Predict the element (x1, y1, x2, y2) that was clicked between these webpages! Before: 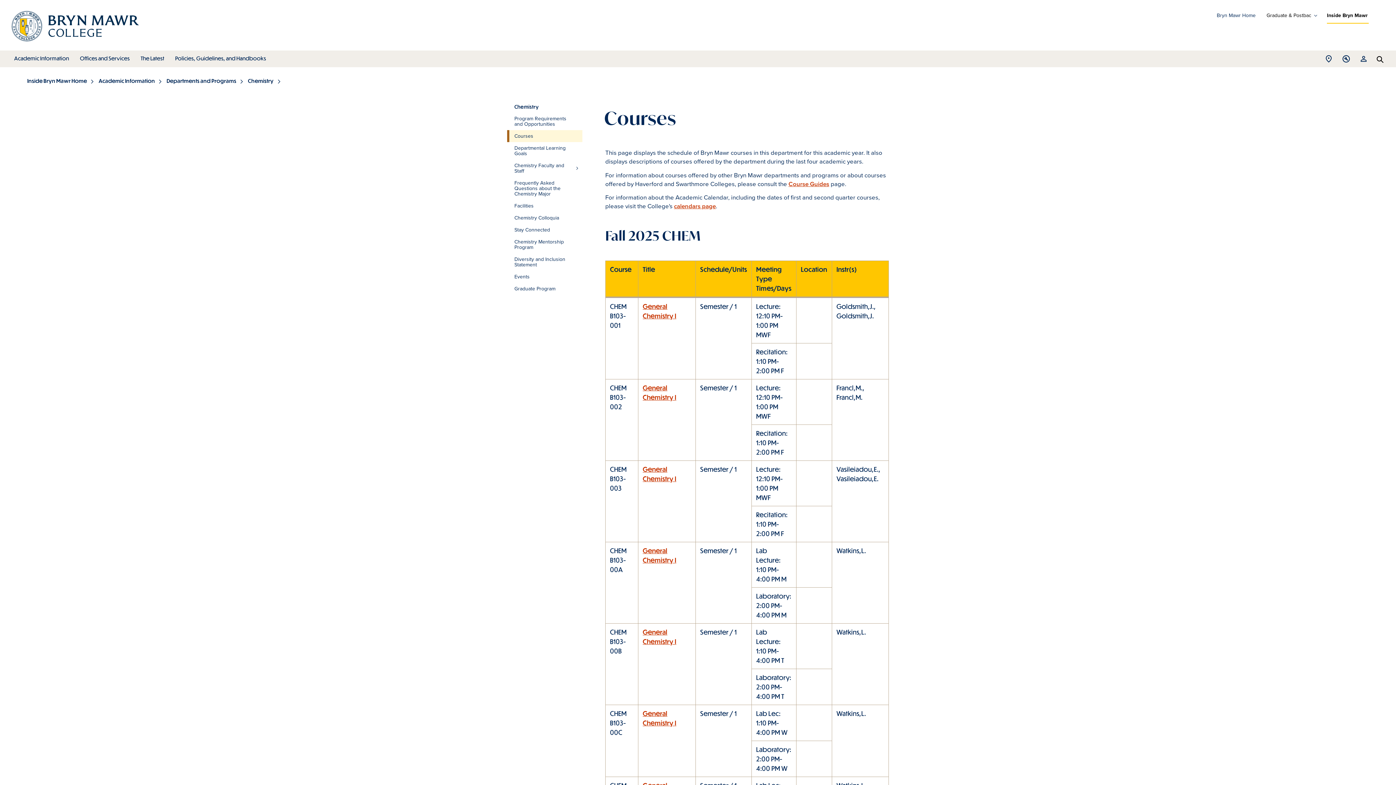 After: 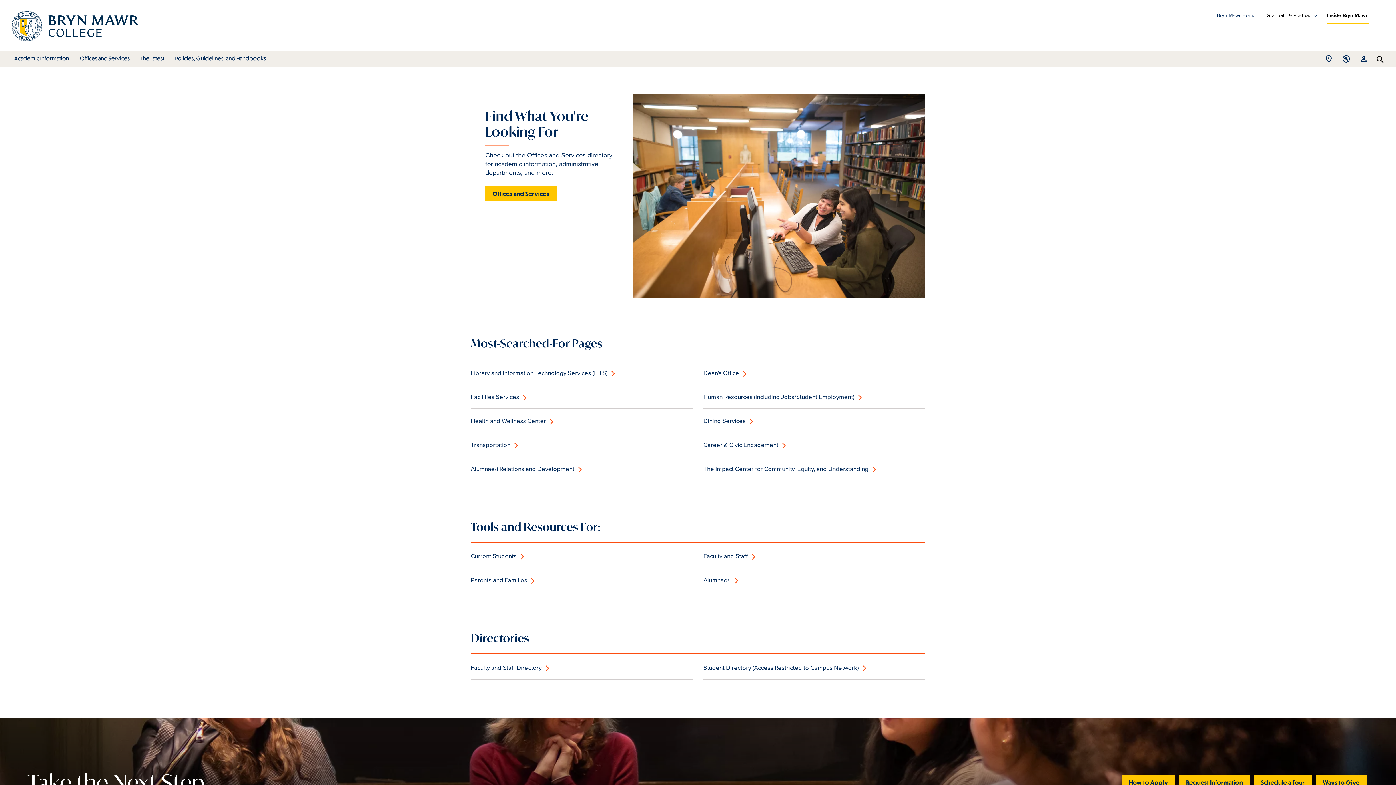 Action: label: Inside Bryn Mawr Home bbox: (27, 77, 87, 84)